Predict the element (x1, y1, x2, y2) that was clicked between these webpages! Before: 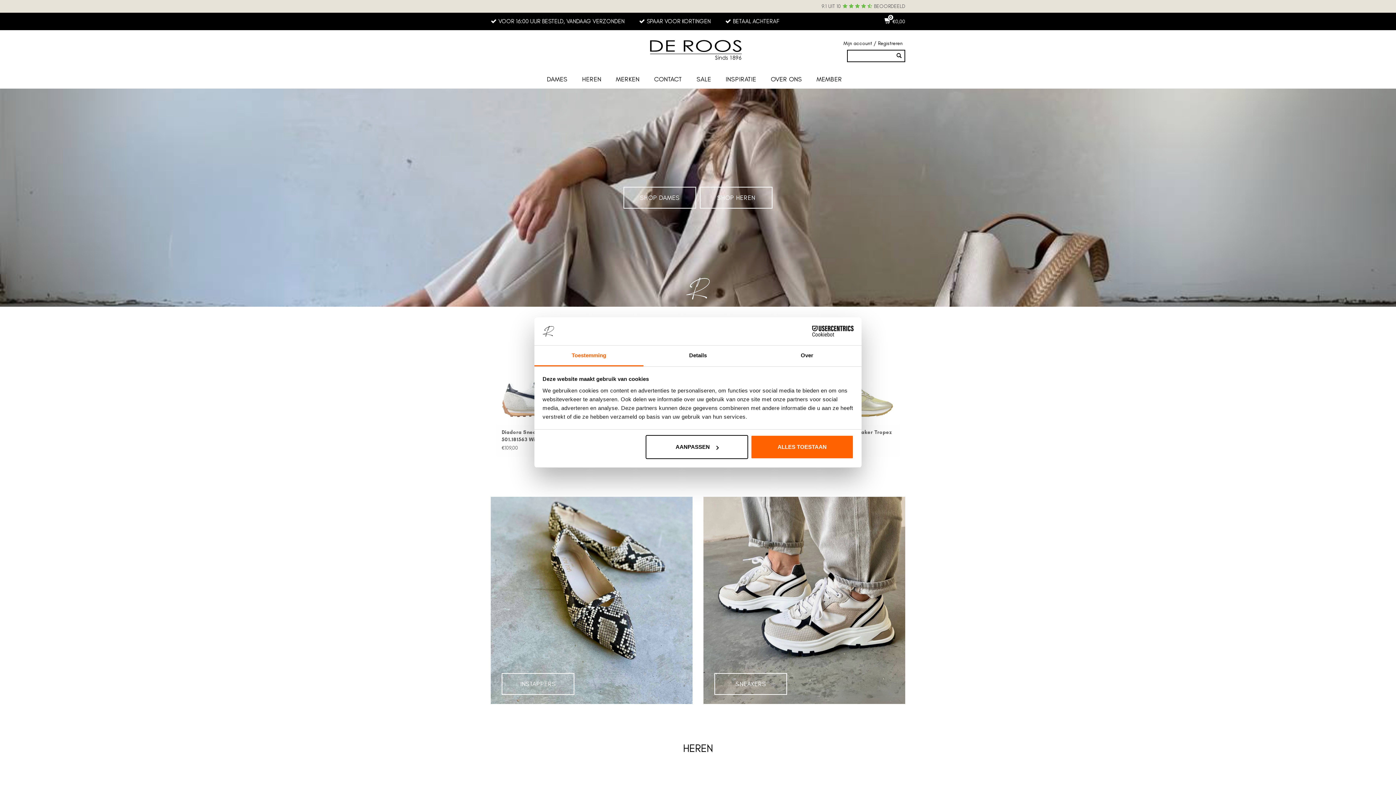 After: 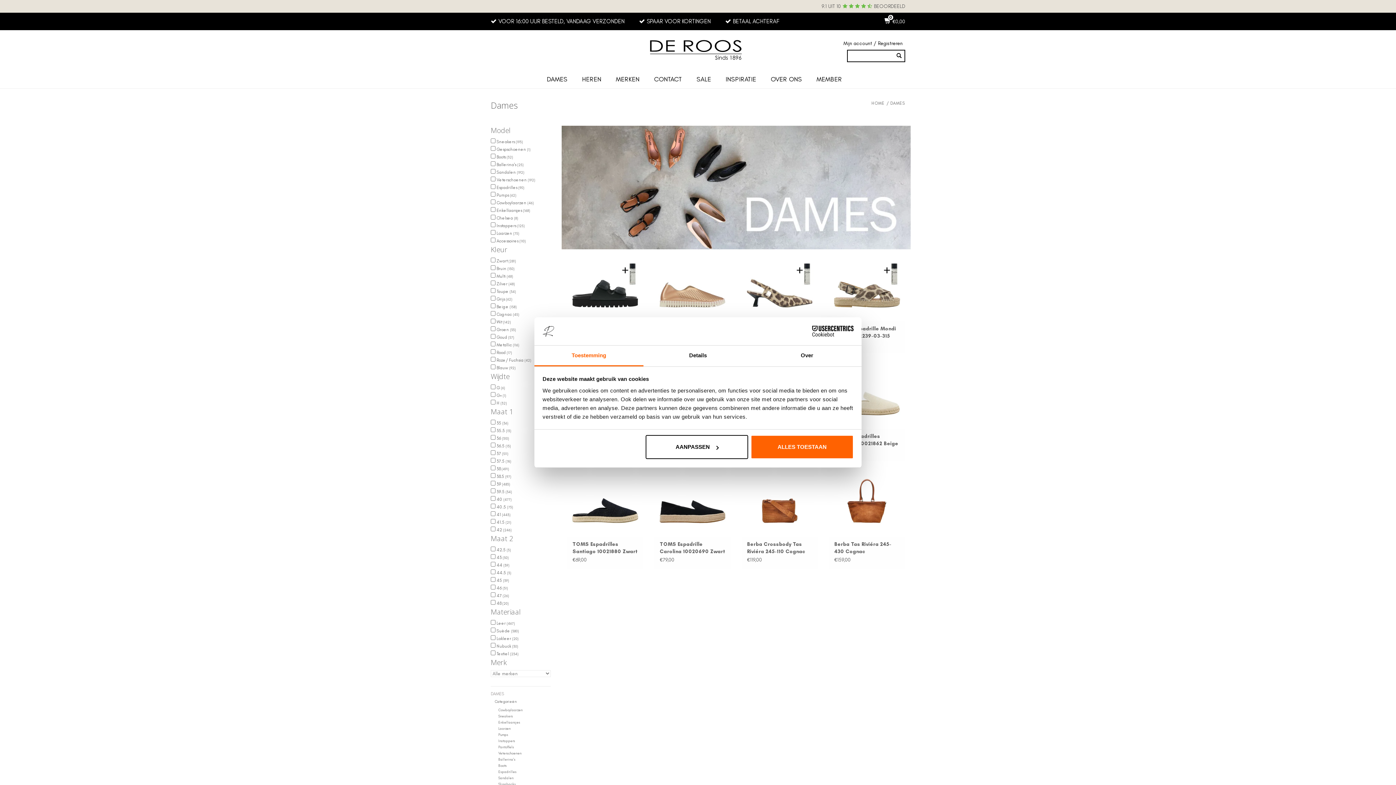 Action: bbox: (546, 70, 574, 88) label: DAMES